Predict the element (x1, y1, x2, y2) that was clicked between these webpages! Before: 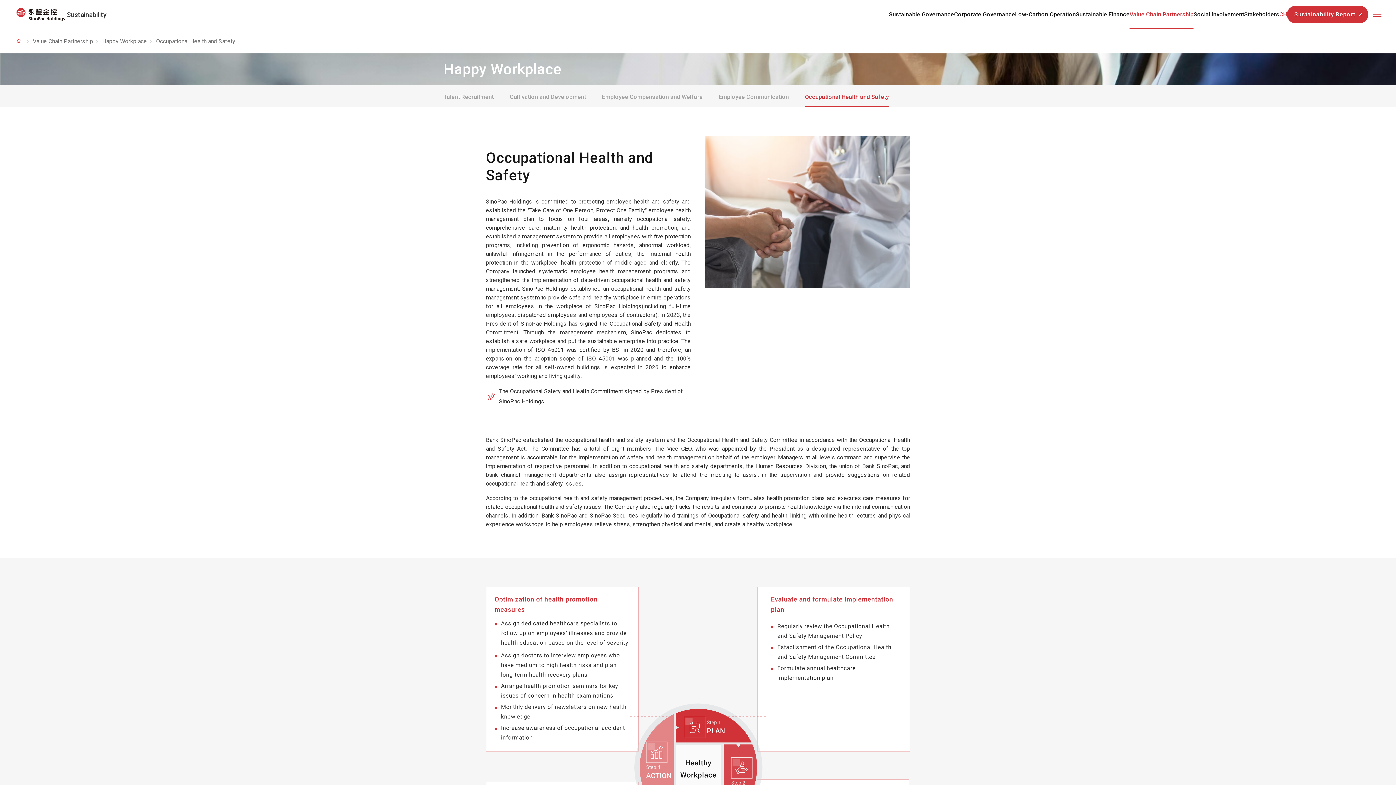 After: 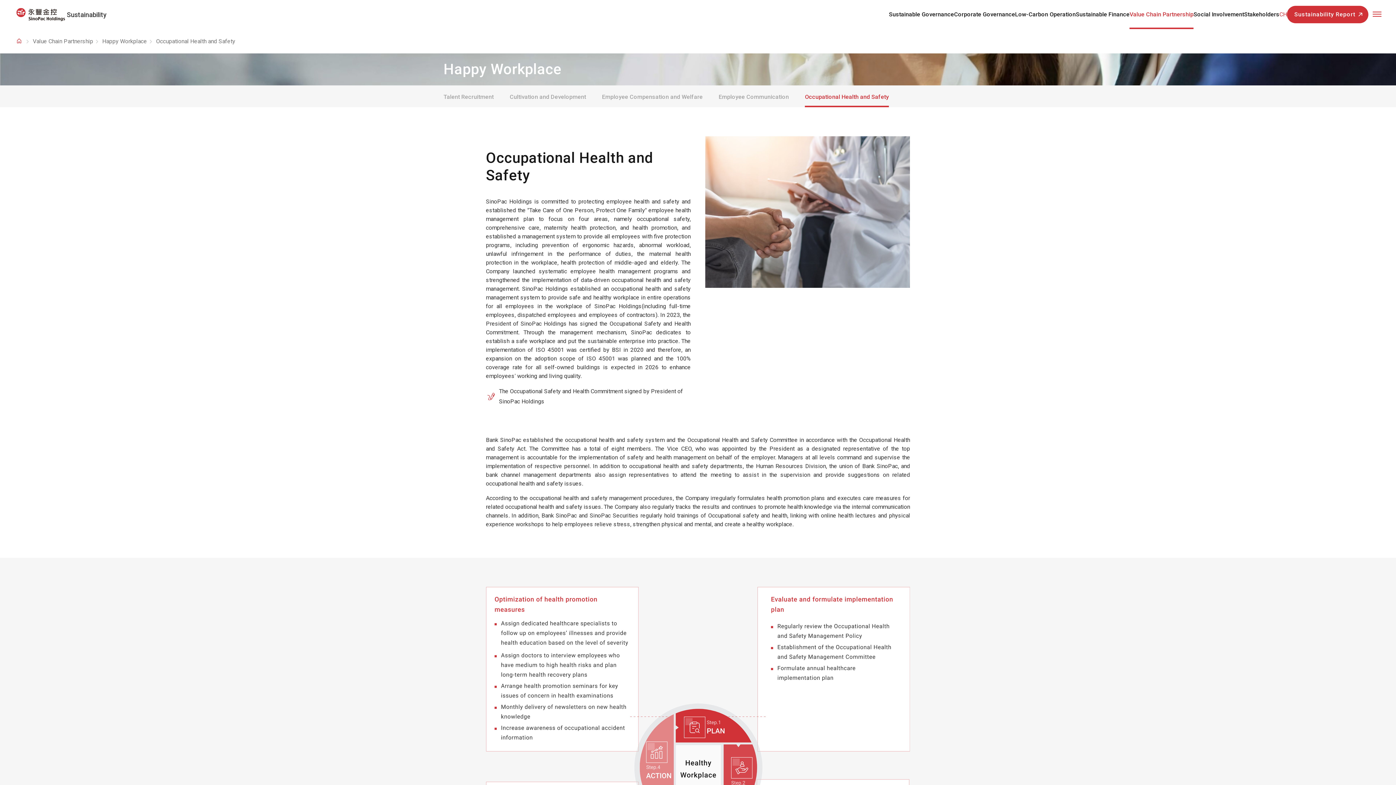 Action: bbox: (499, 386, 690, 406) label: The Occupational Safety and Health Commitment signed by President of SinoPac Holdings